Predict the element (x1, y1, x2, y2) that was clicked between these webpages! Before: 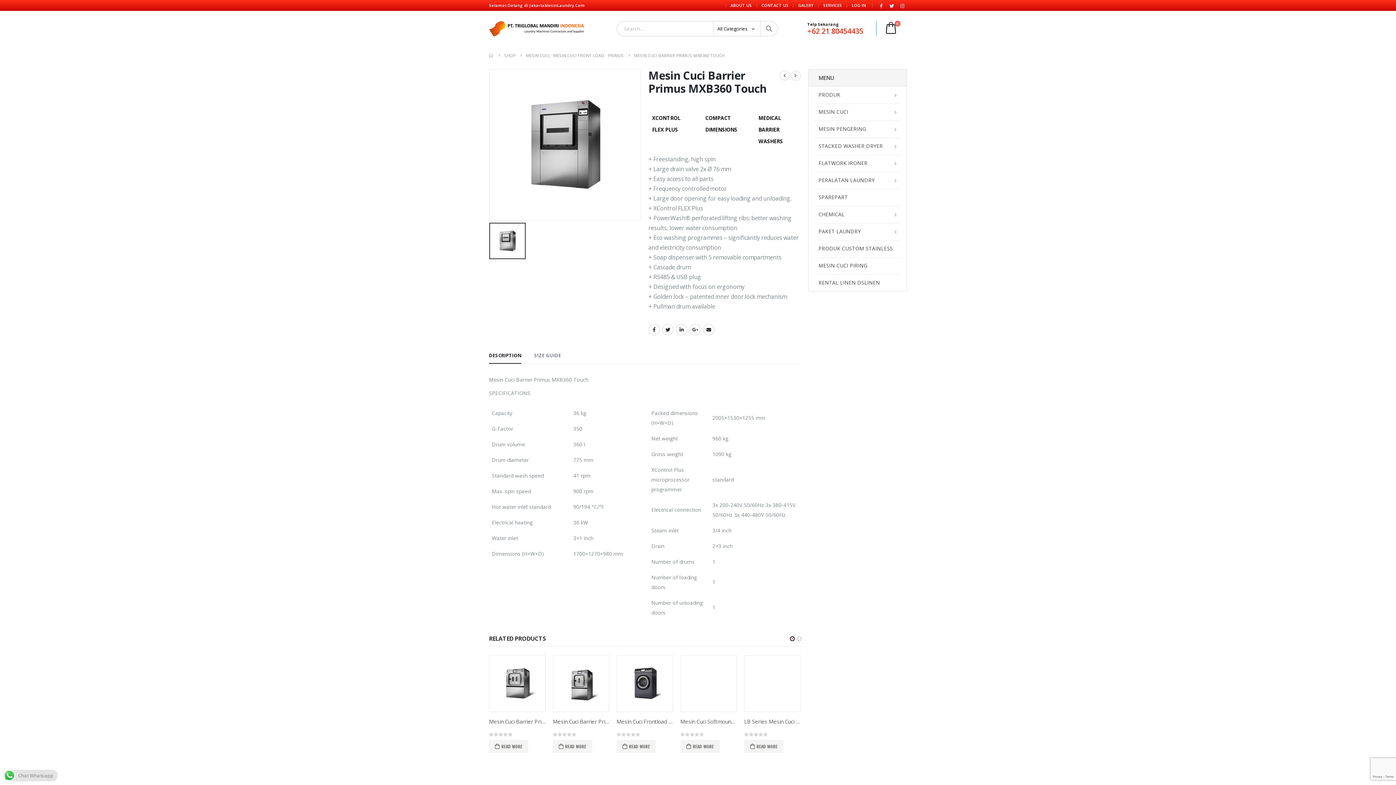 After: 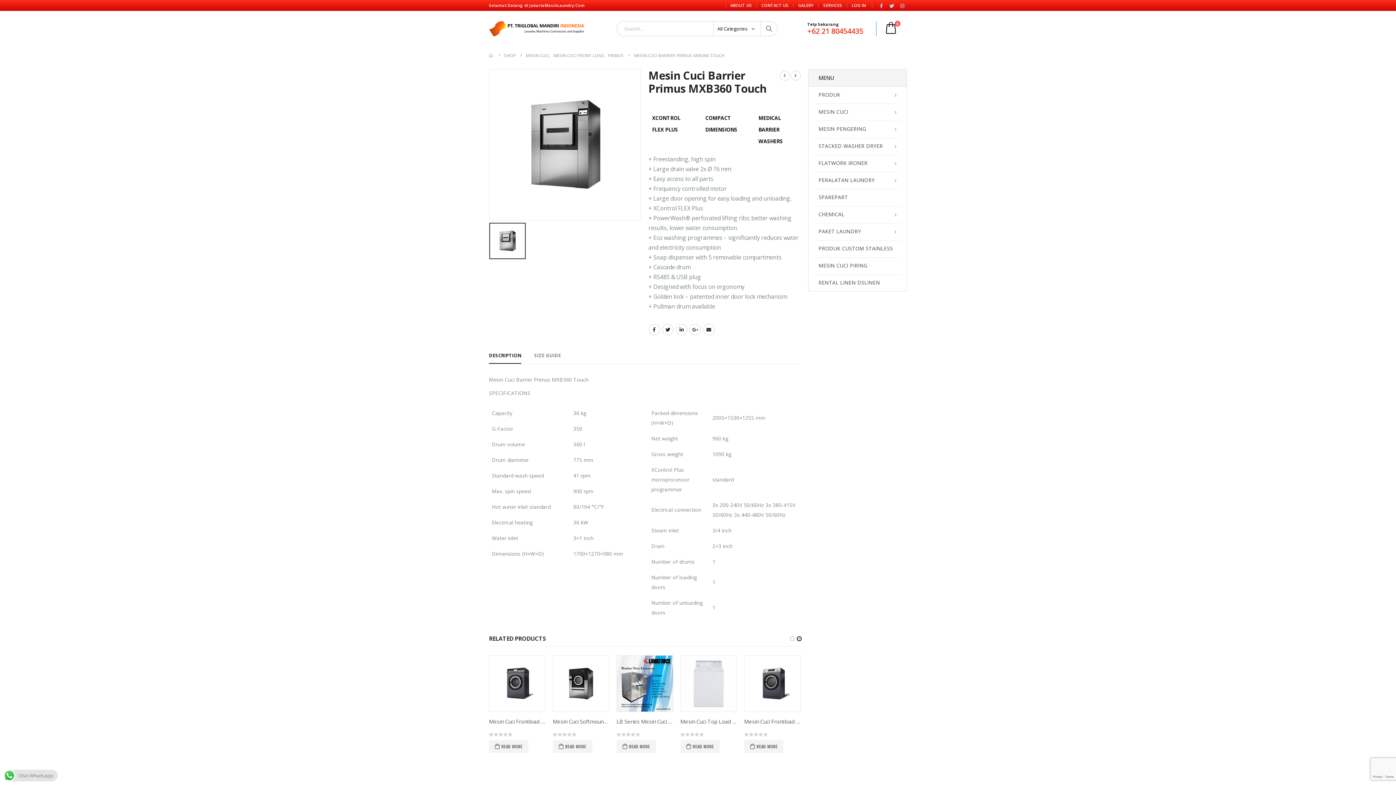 Action: bbox: (795, 634, 802, 643)